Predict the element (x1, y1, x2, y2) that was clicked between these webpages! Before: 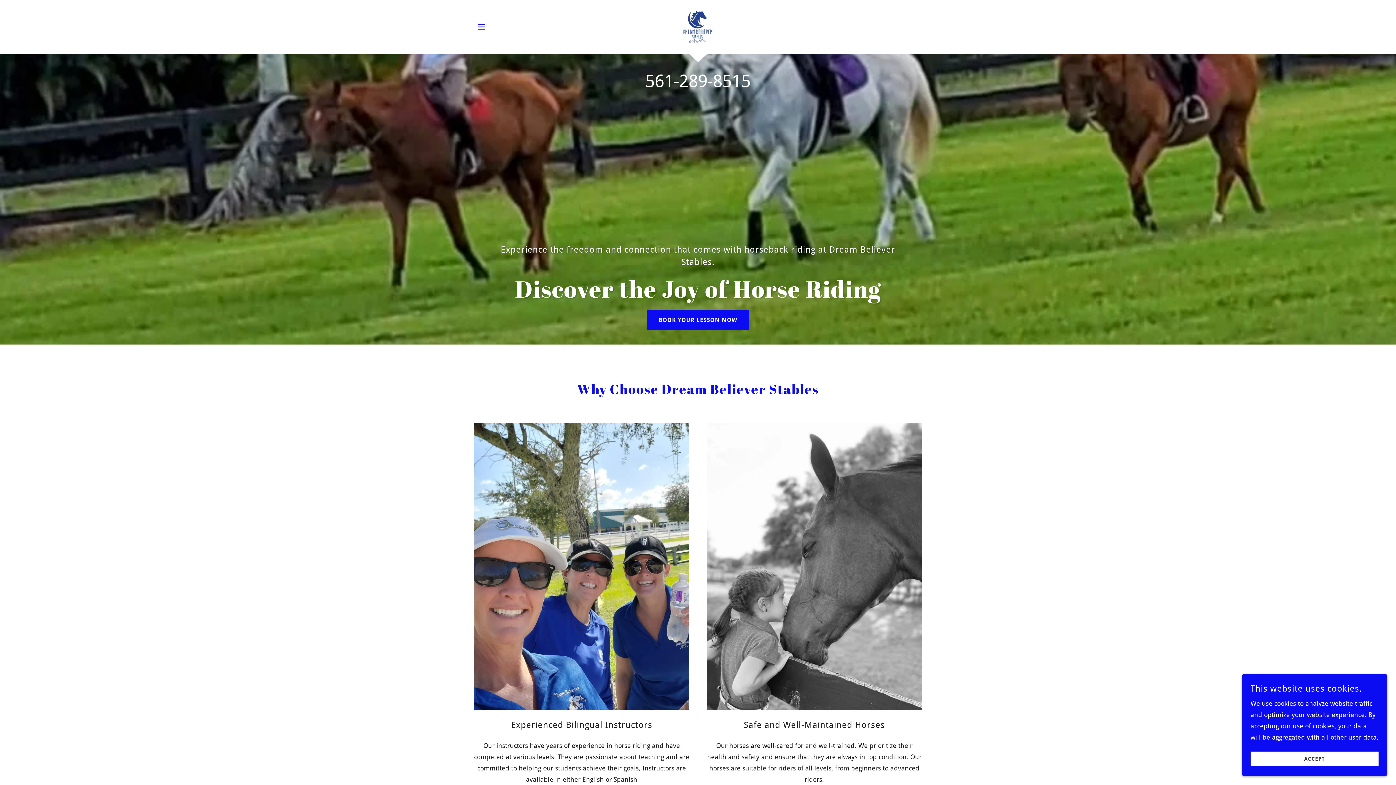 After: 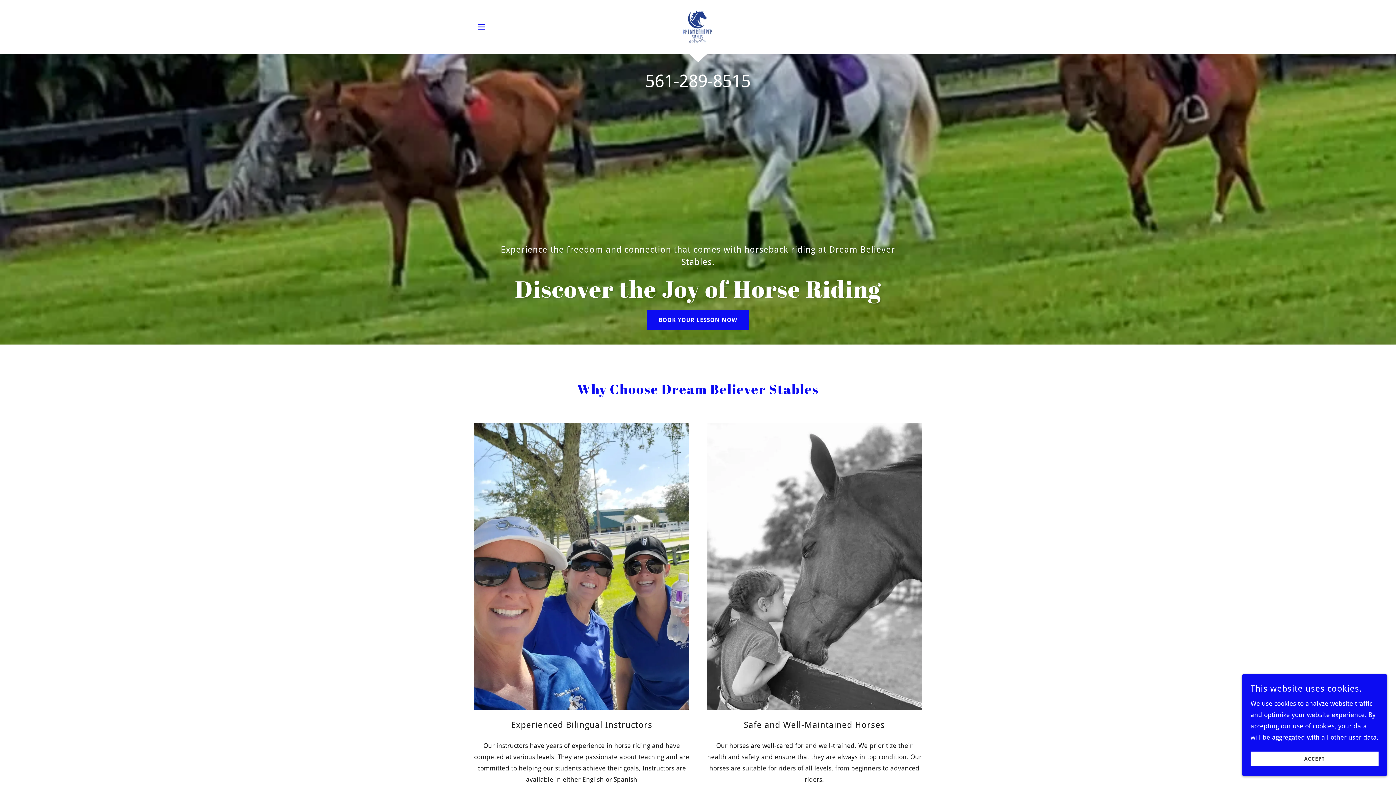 Action: bbox: (679, 22, 716, 30)